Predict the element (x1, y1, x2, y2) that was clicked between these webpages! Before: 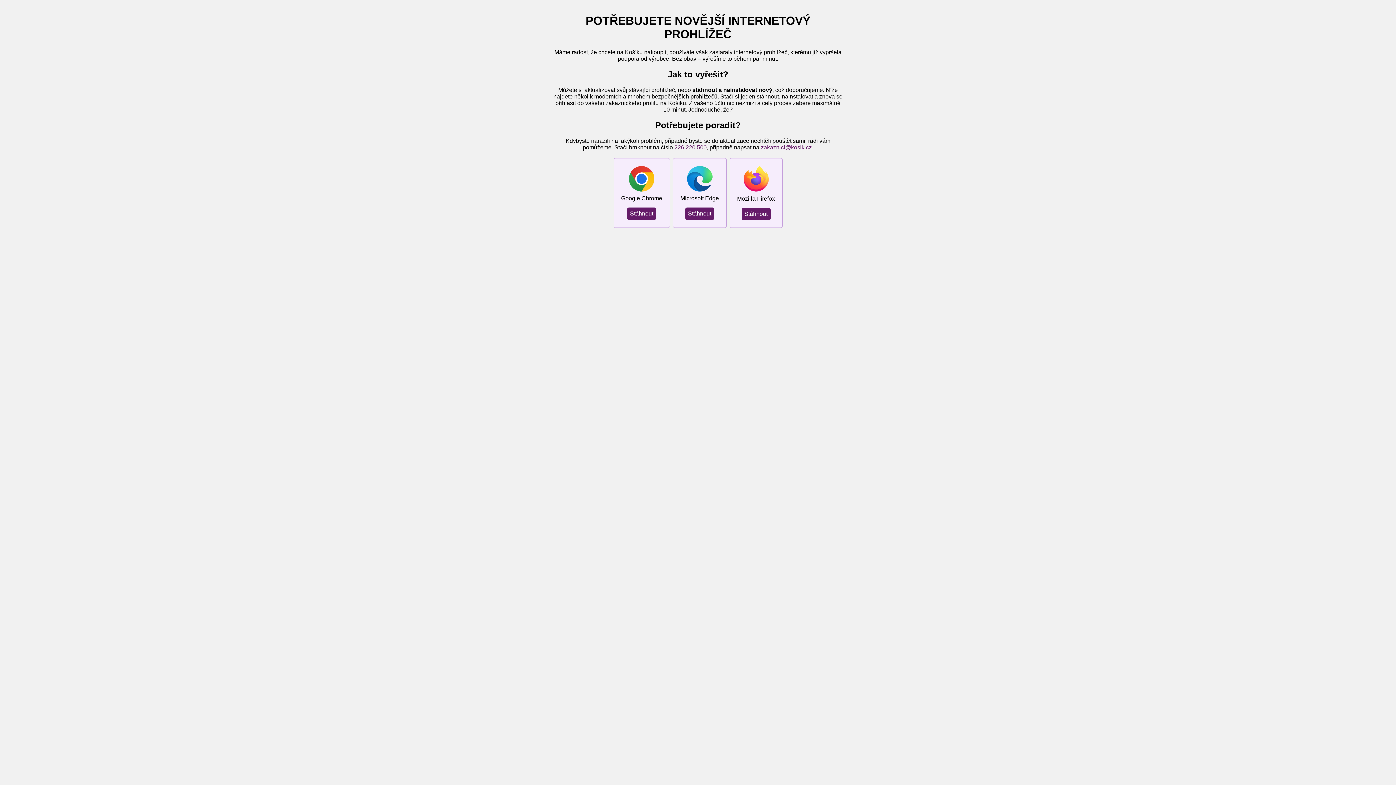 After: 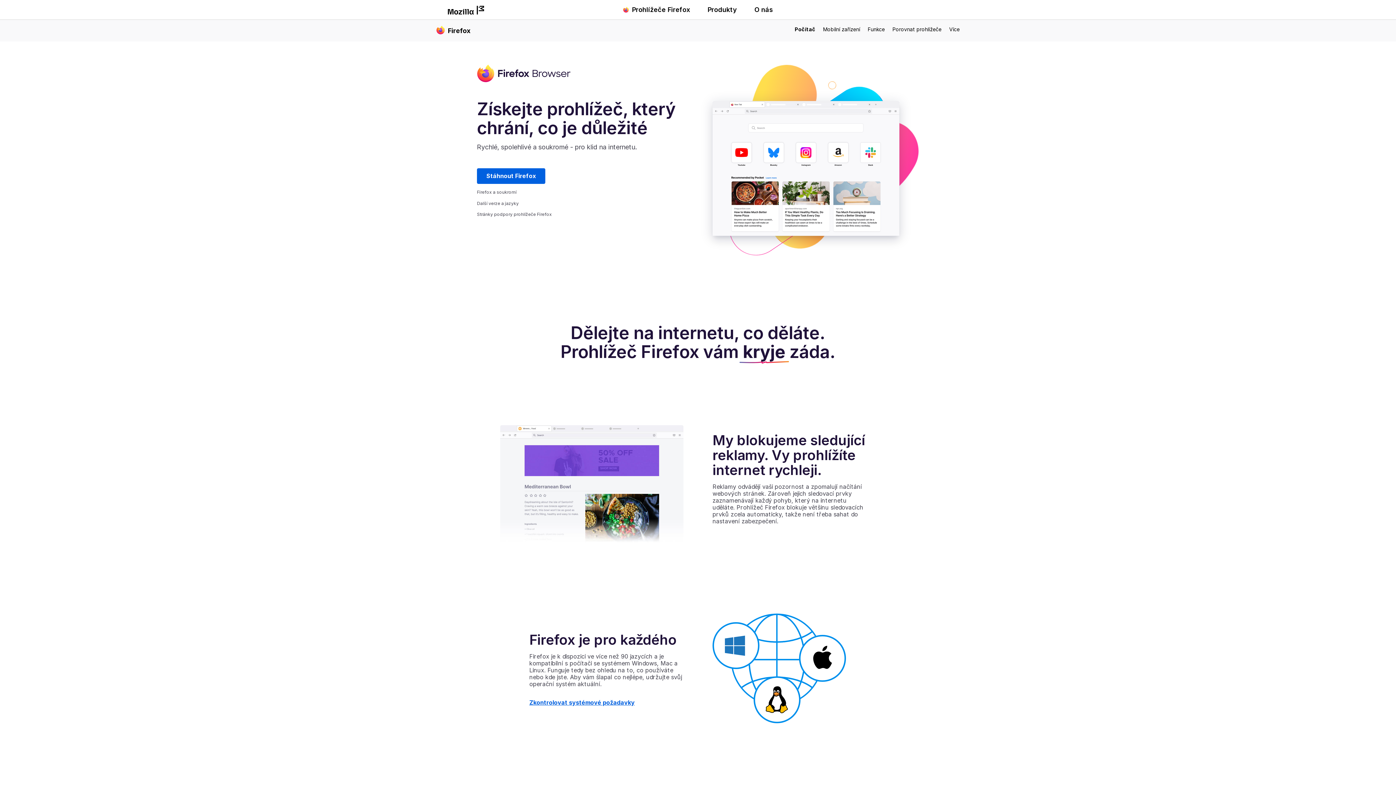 Action: bbox: (741, 207, 770, 220) label: Stáhnout